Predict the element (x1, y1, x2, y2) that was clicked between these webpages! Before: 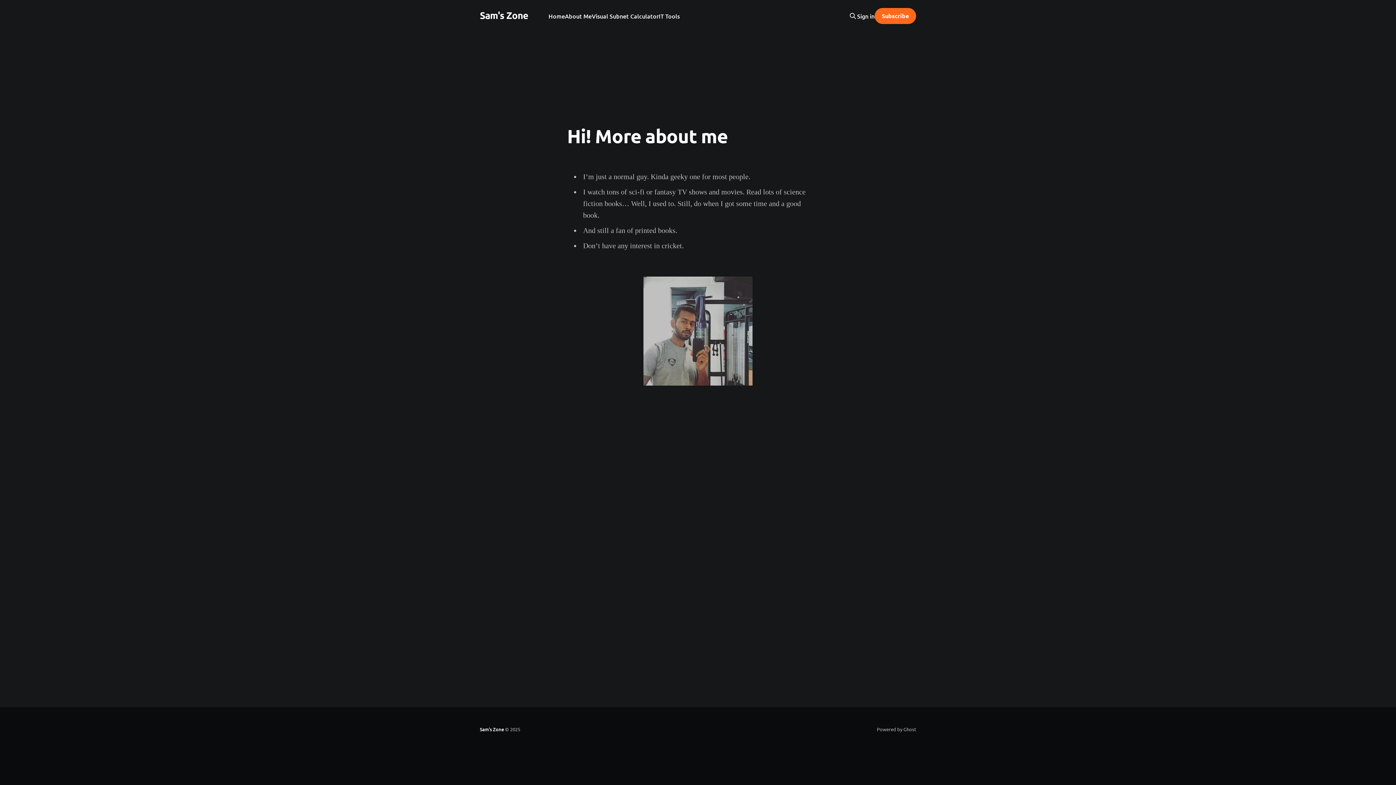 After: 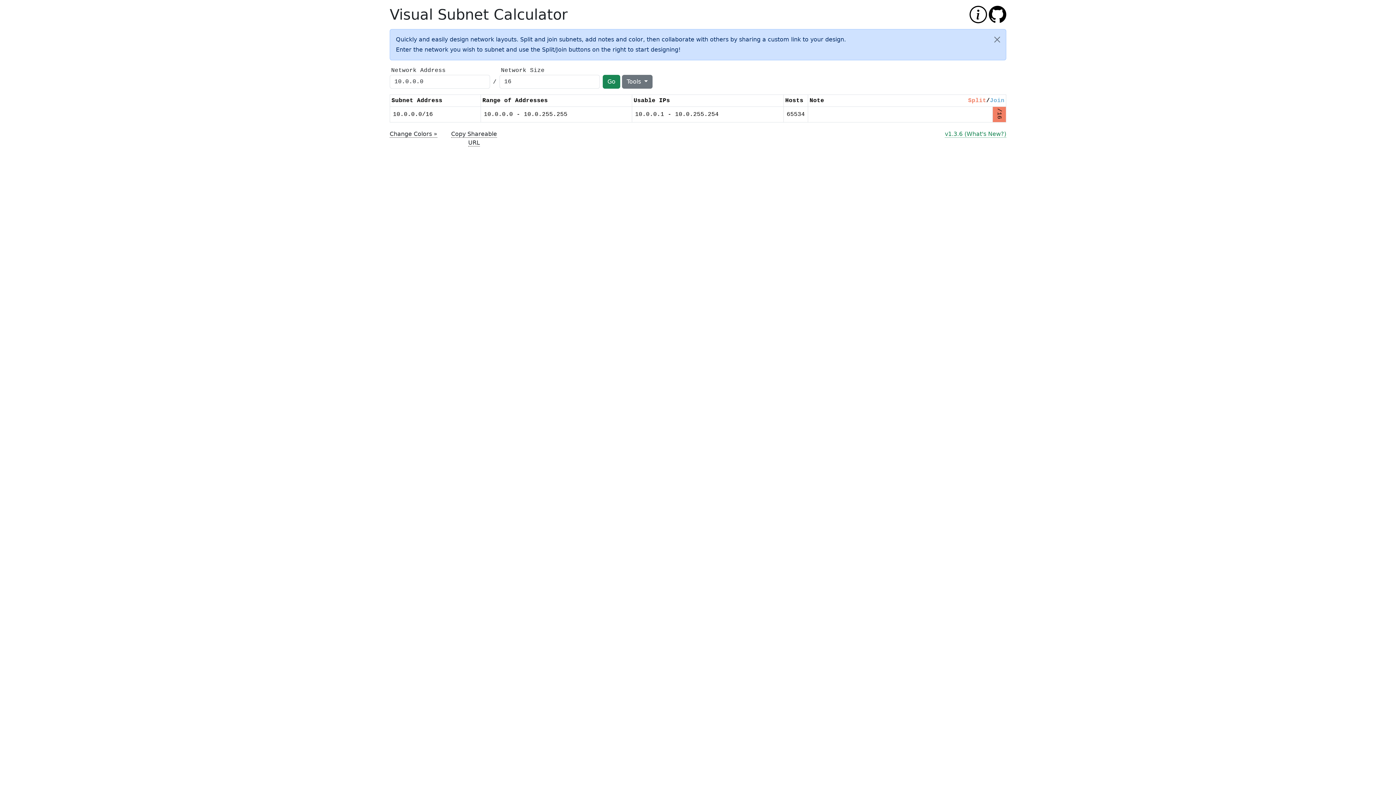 Action: label: Visual Subnet Calculator bbox: (591, 11, 658, 21)